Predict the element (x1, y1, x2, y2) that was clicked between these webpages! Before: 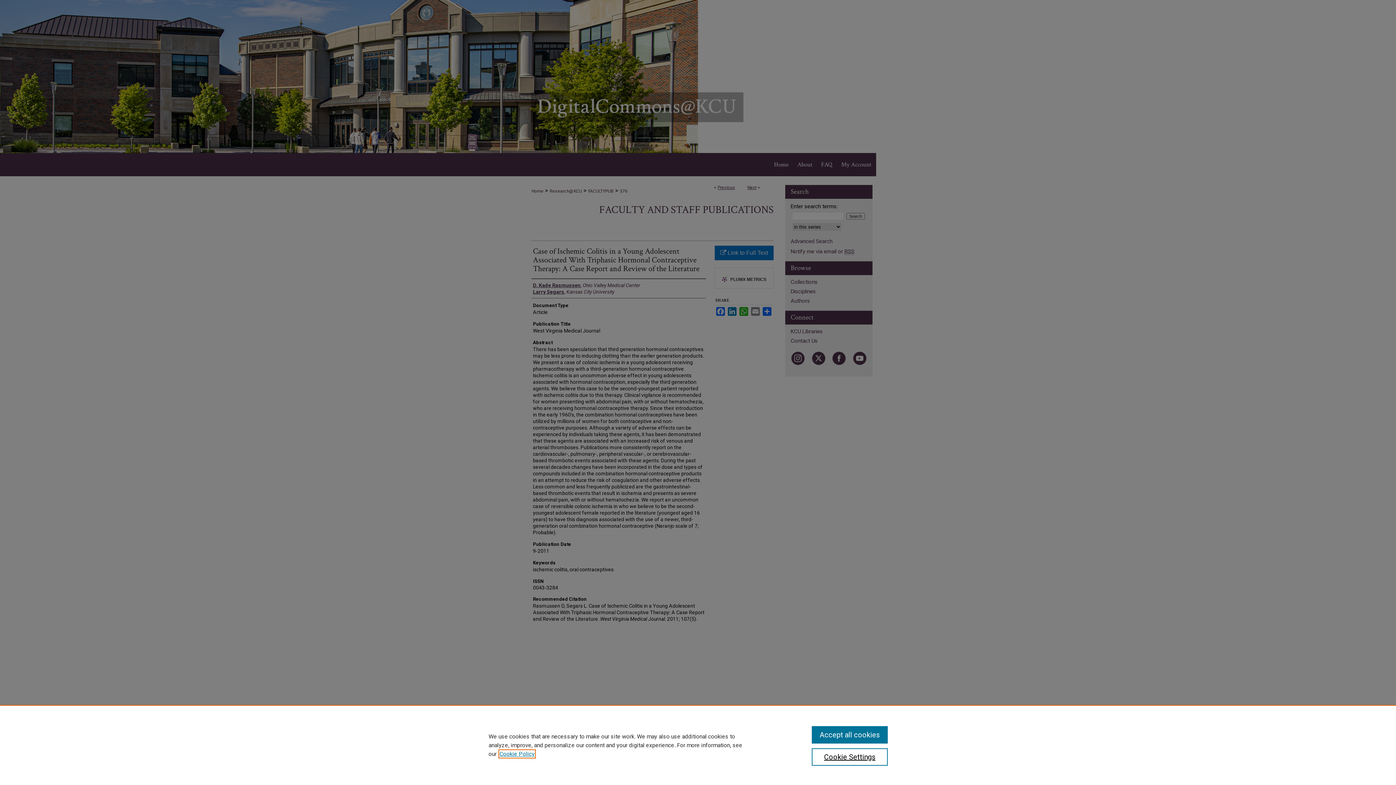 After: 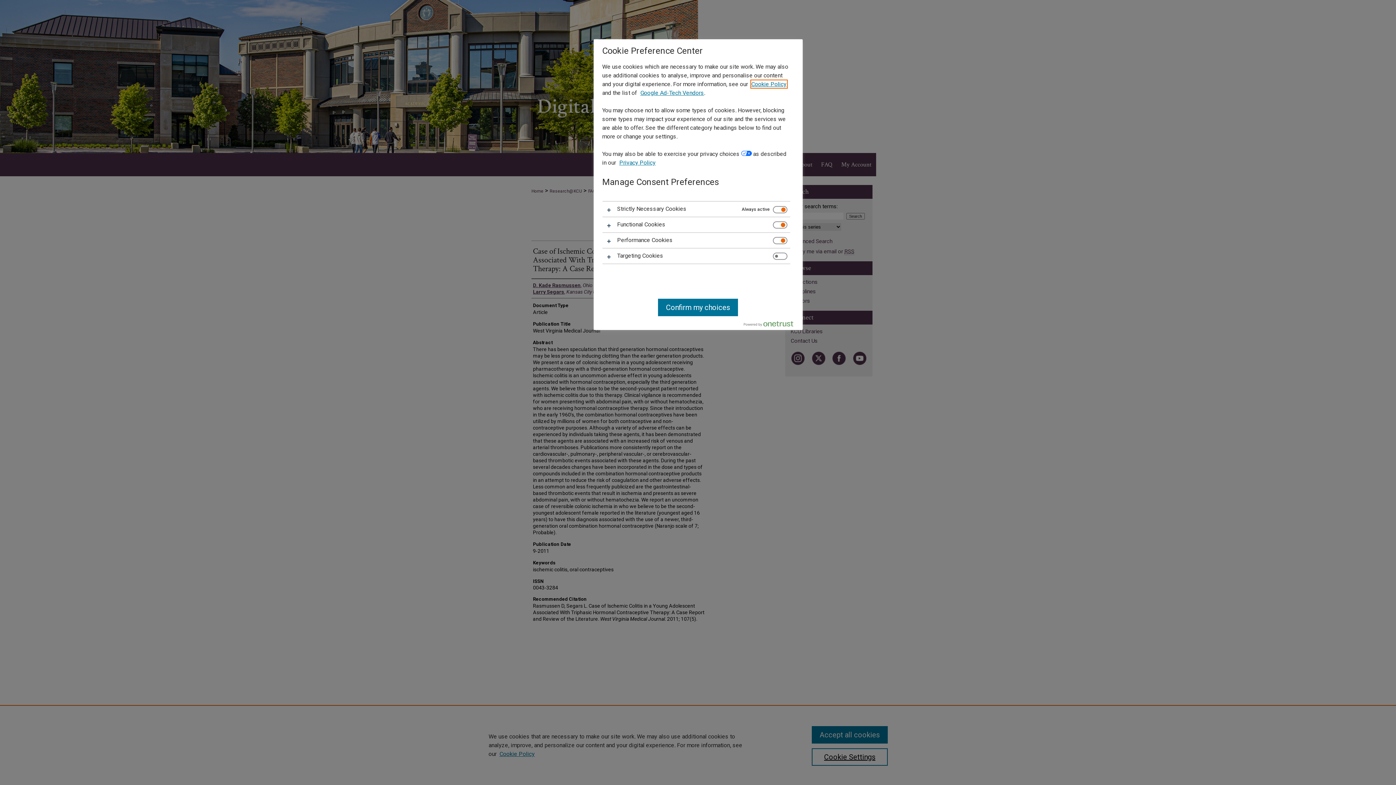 Action: label: Cookie Settings bbox: (811, 748, 887, 766)